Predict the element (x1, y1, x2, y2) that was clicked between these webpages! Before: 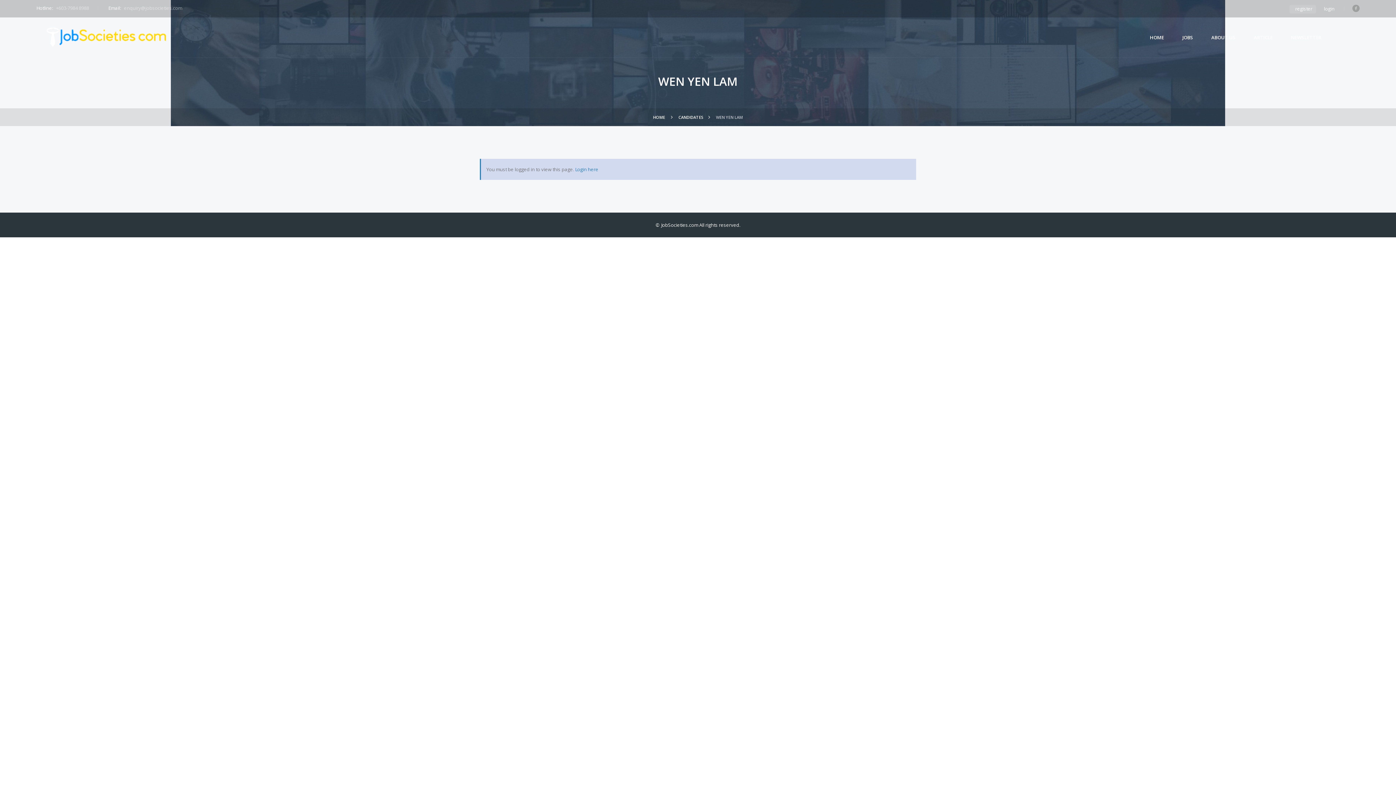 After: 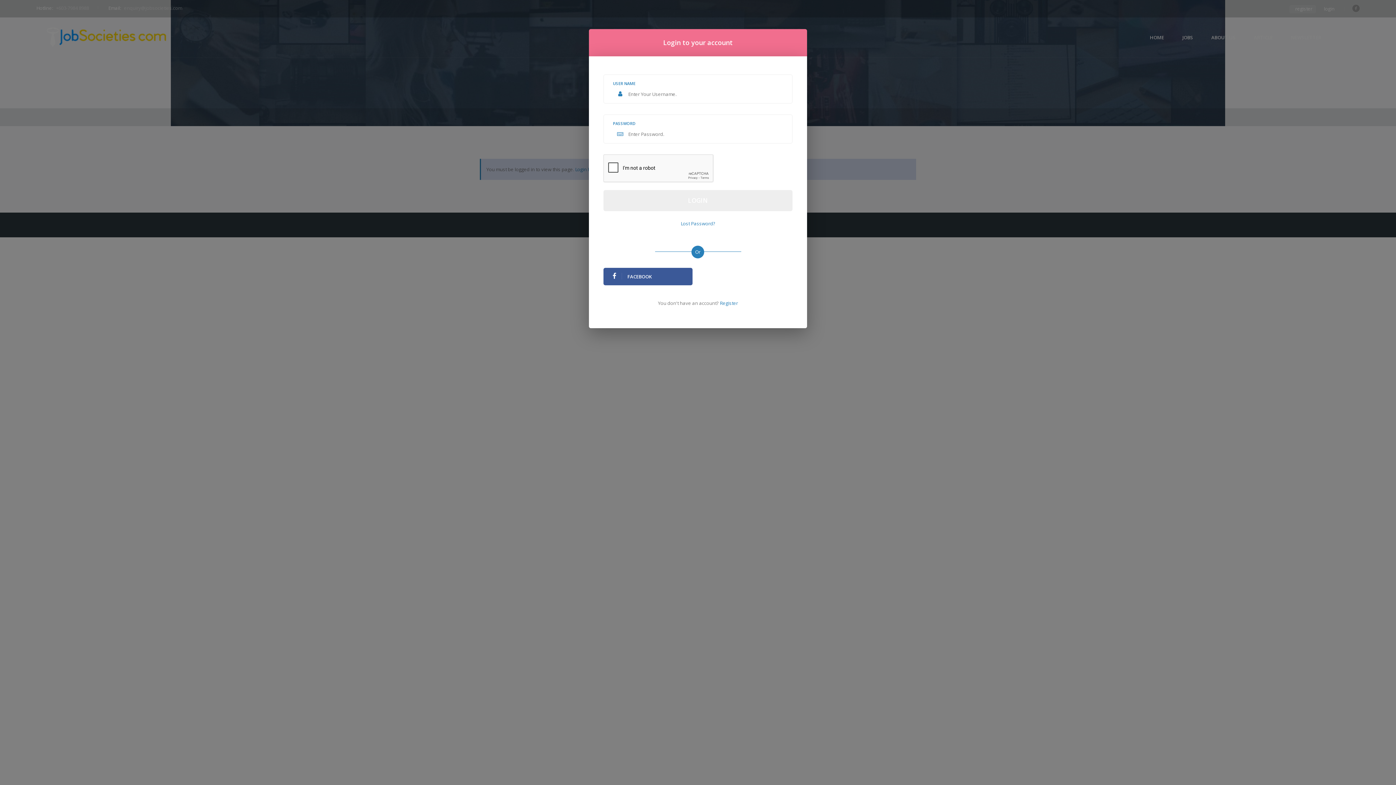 Action: label: login bbox: (1318, 4, 1340, 13)